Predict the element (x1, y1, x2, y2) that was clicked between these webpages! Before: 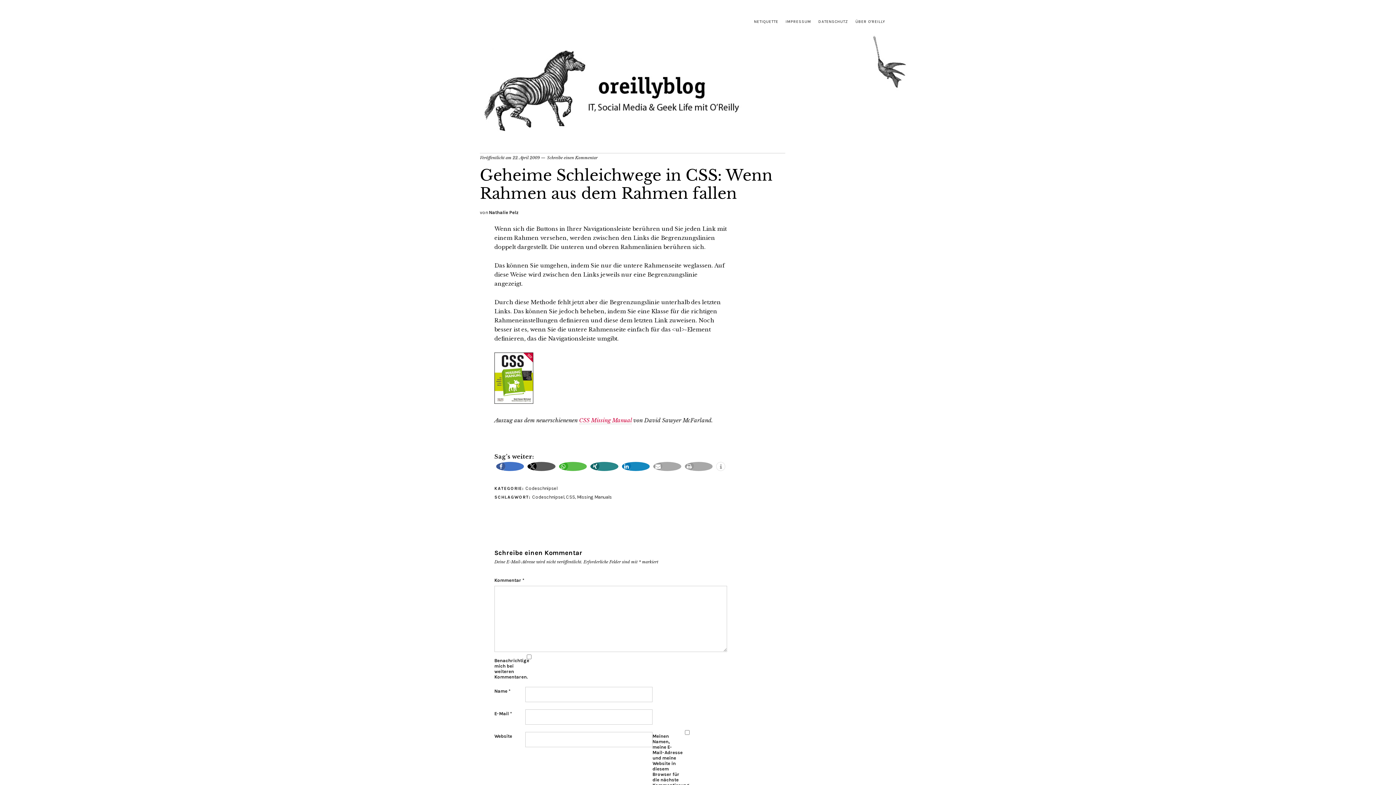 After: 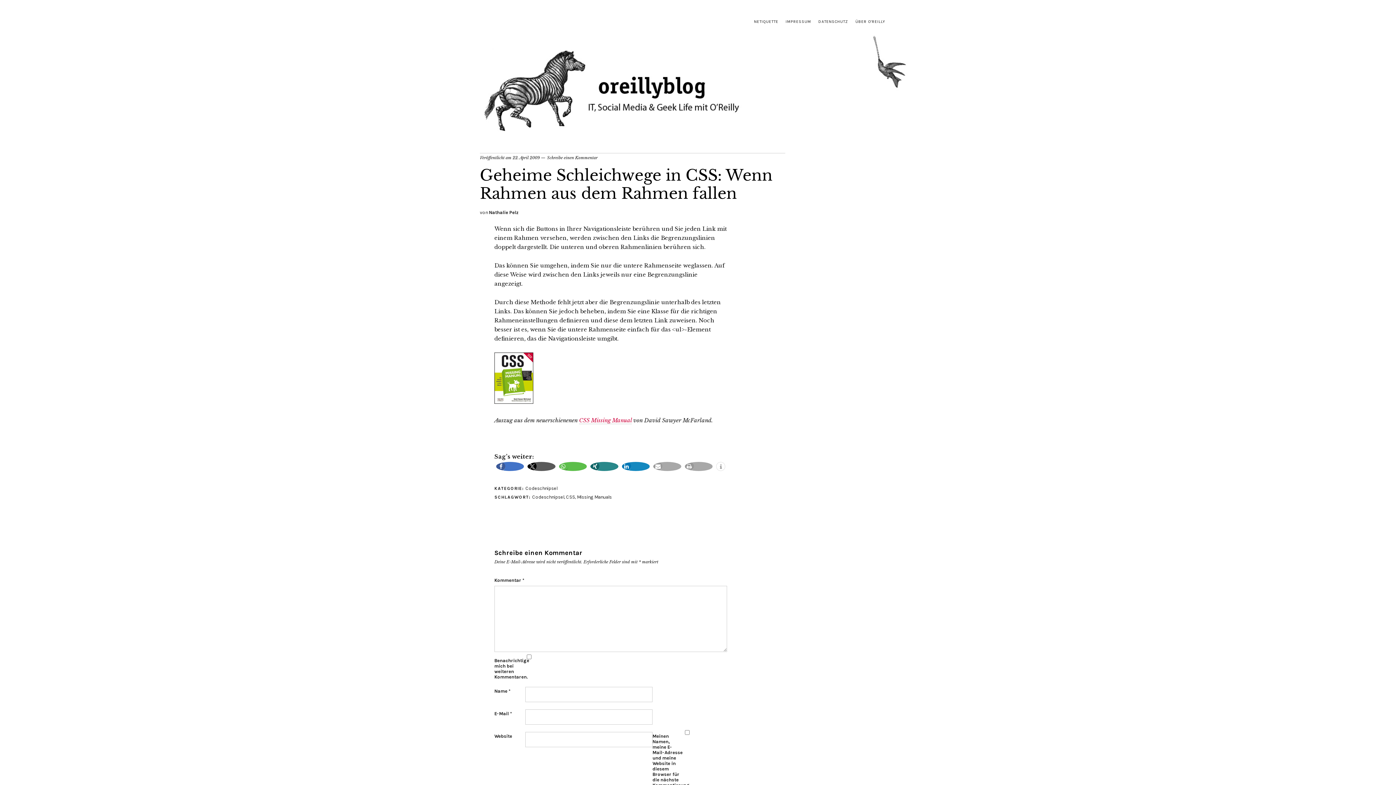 Action: bbox: (559, 462, 568, 471) label: Bei Whatsapp teilen